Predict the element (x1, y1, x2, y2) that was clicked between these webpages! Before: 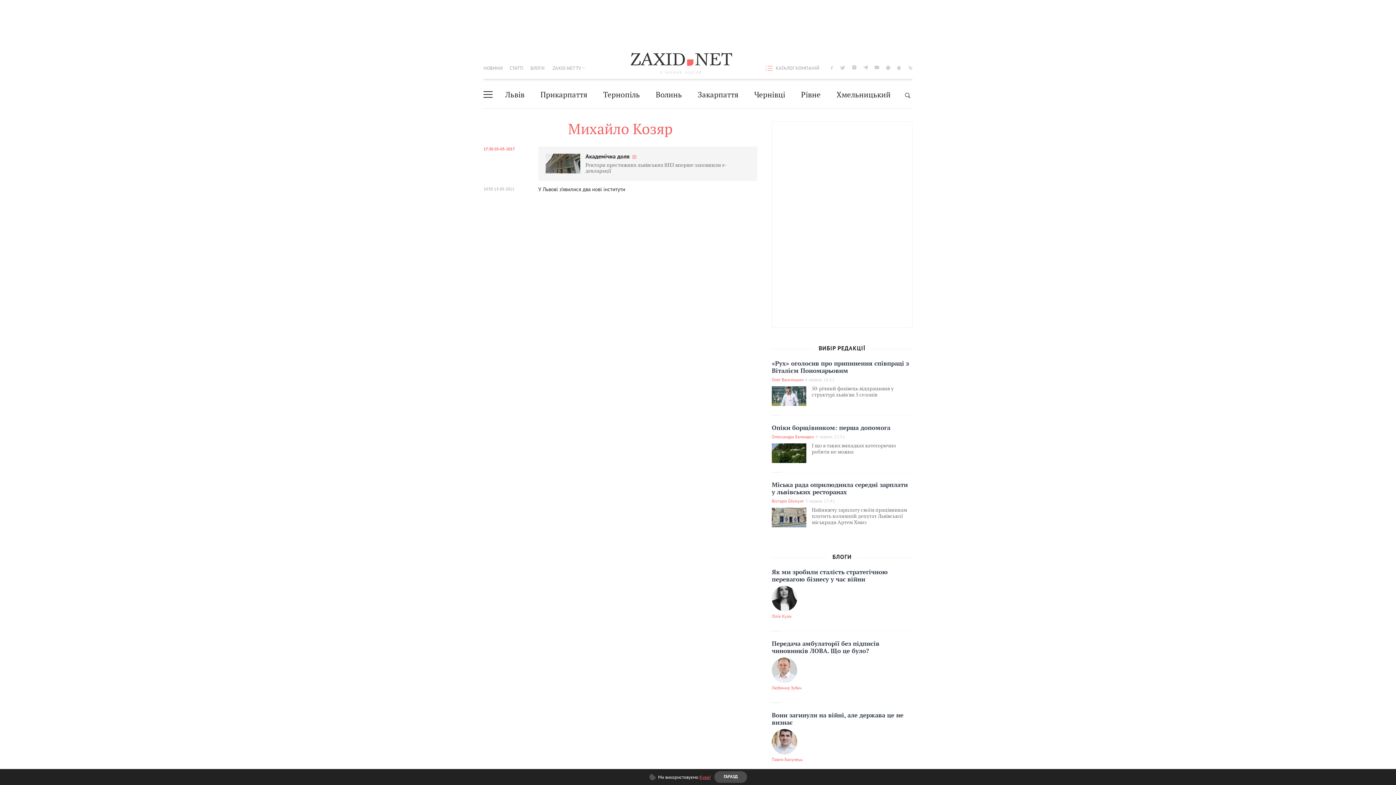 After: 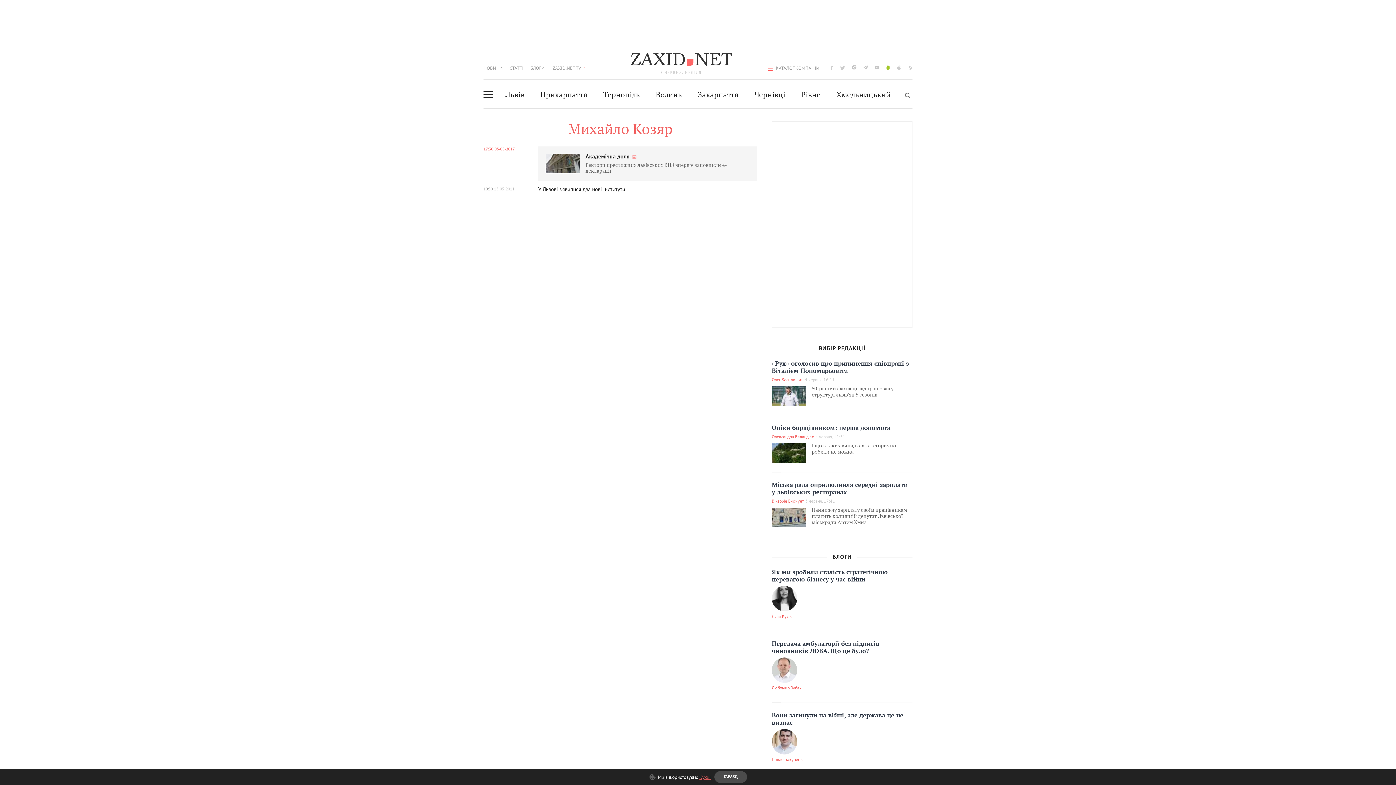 Action: bbox: (886, 64, 890, 70) label: android